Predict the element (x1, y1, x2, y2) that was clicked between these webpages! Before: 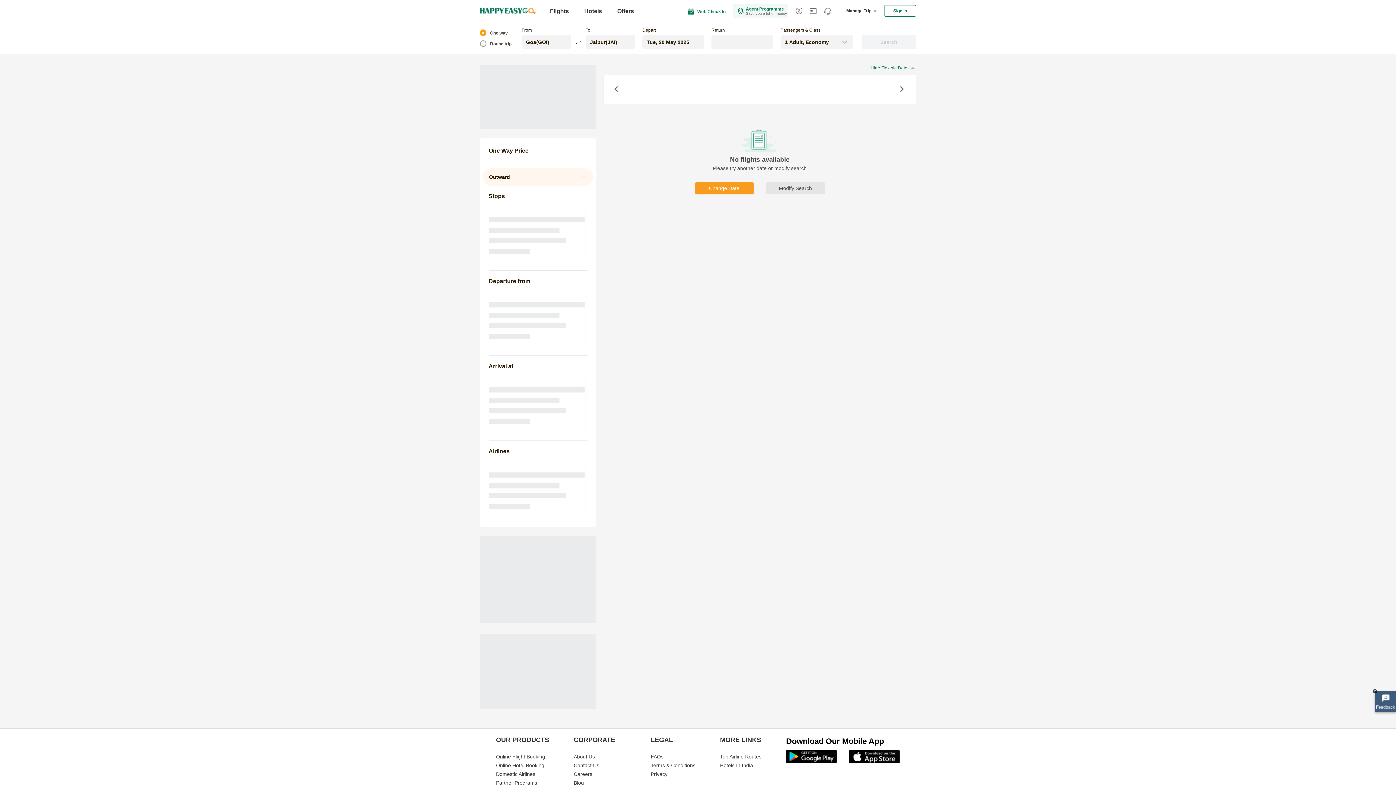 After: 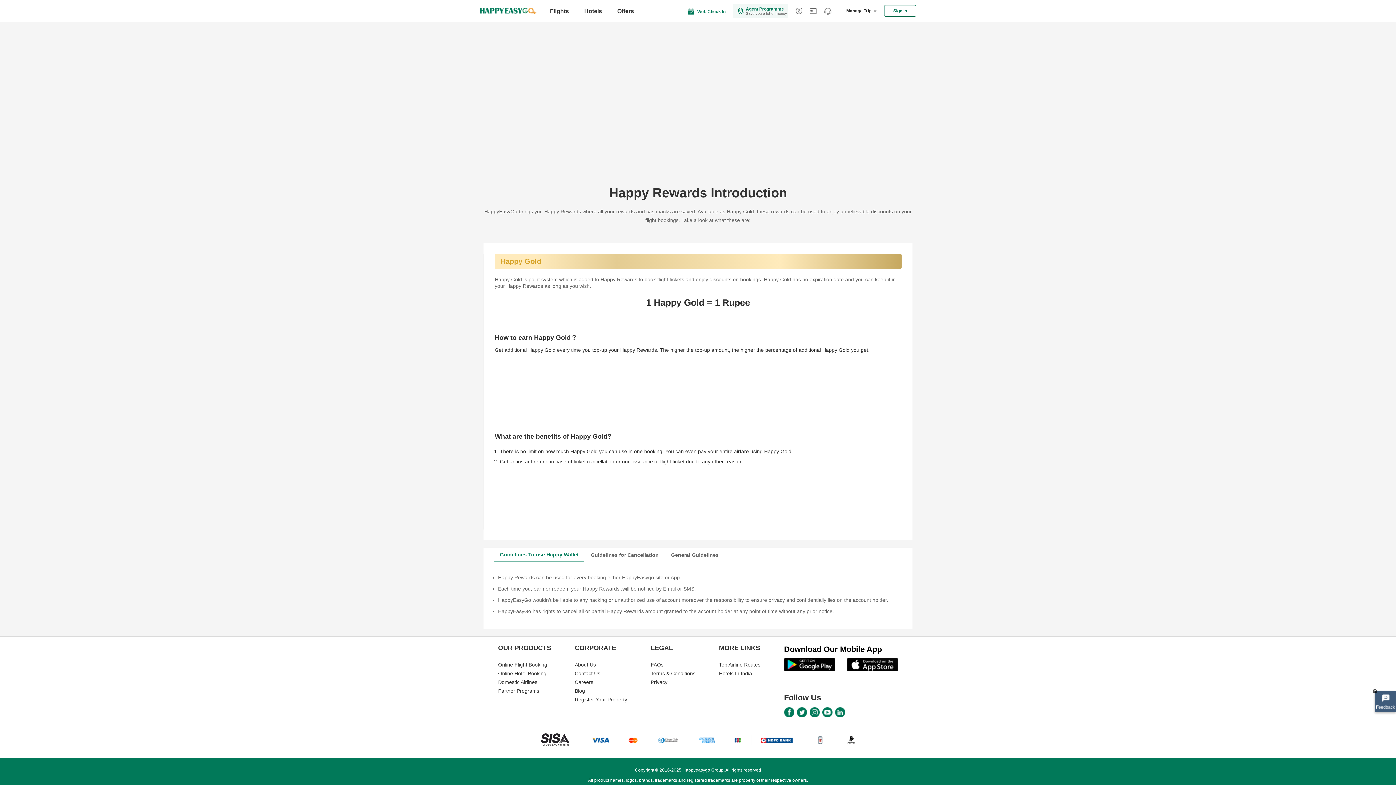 Action: bbox: (809, 0, 817, 21)